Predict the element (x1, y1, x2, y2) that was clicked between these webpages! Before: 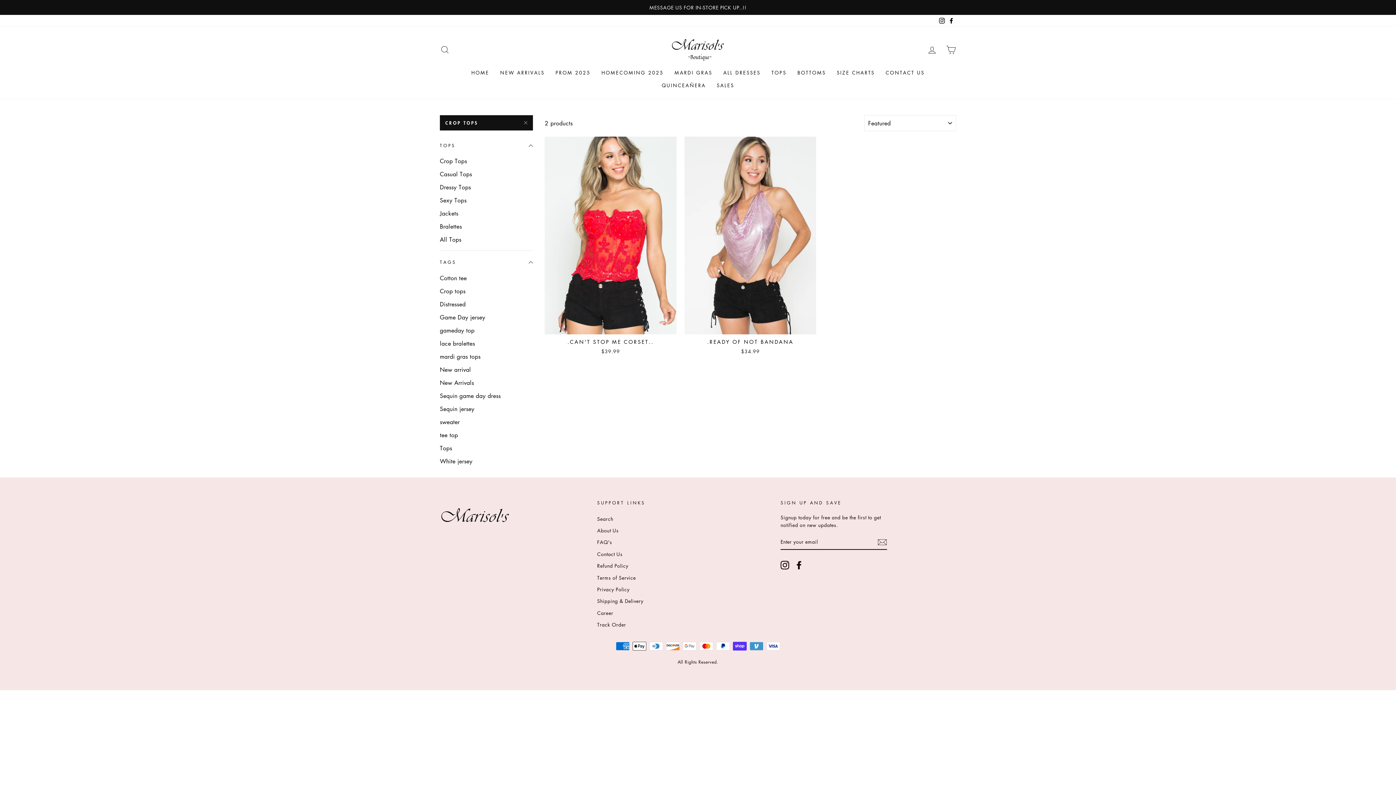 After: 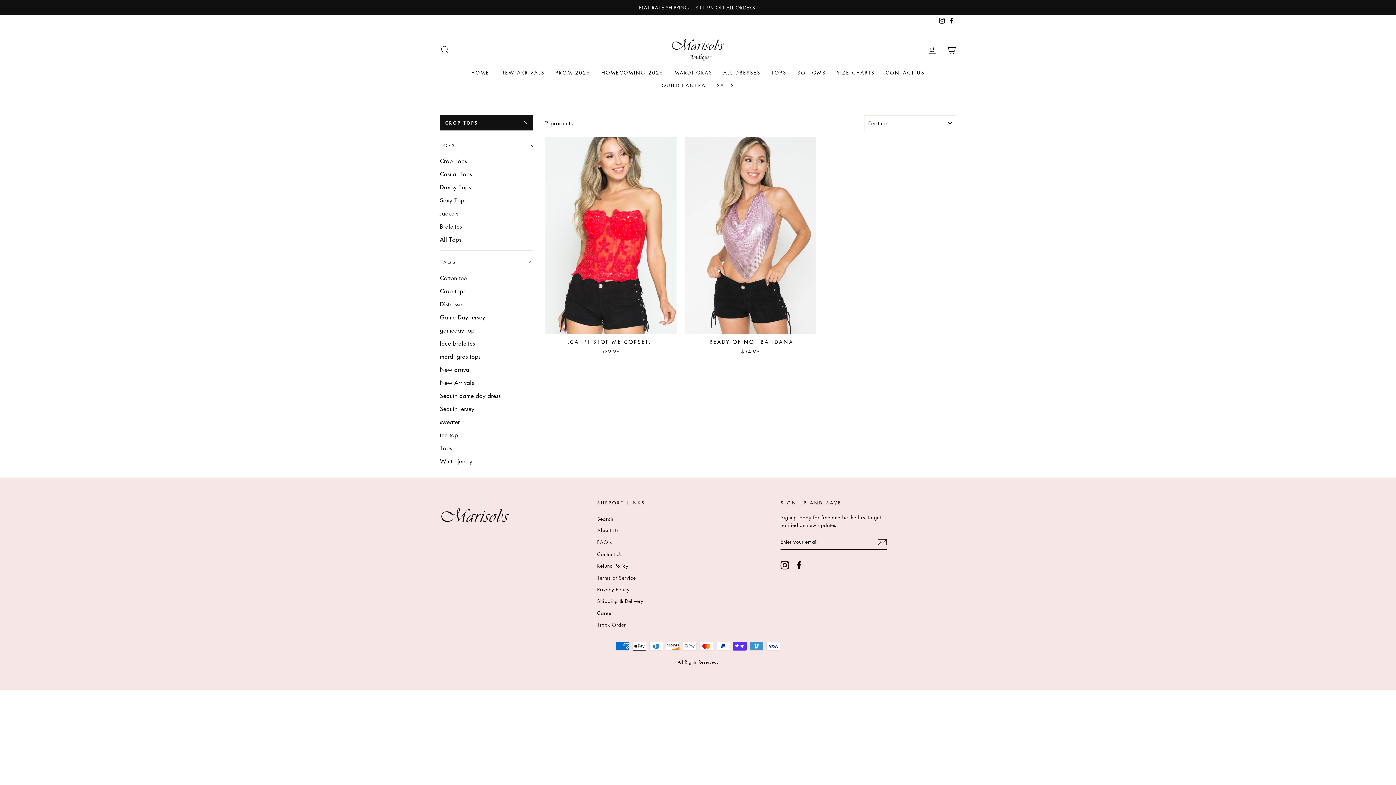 Action: bbox: (440, 285, 533, 296) label: Crop tops